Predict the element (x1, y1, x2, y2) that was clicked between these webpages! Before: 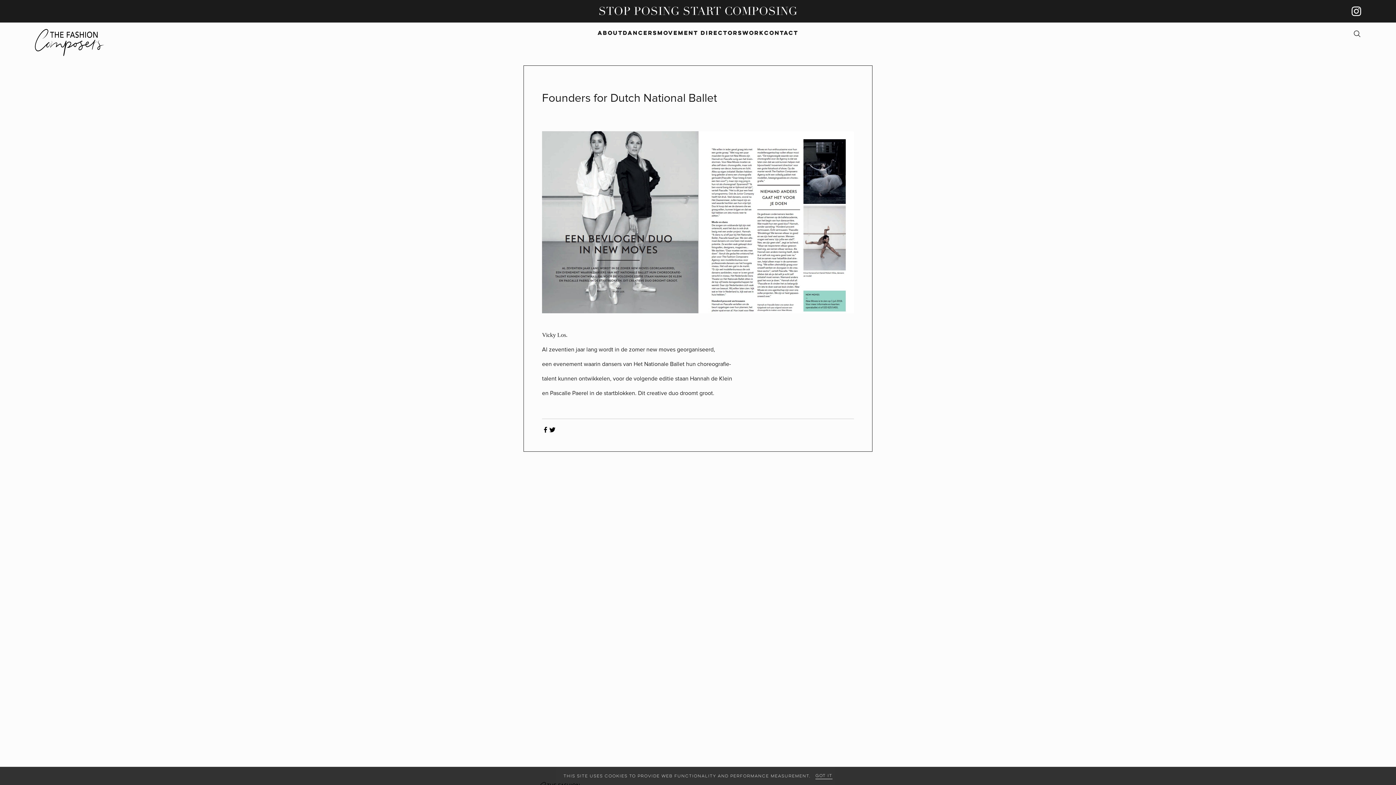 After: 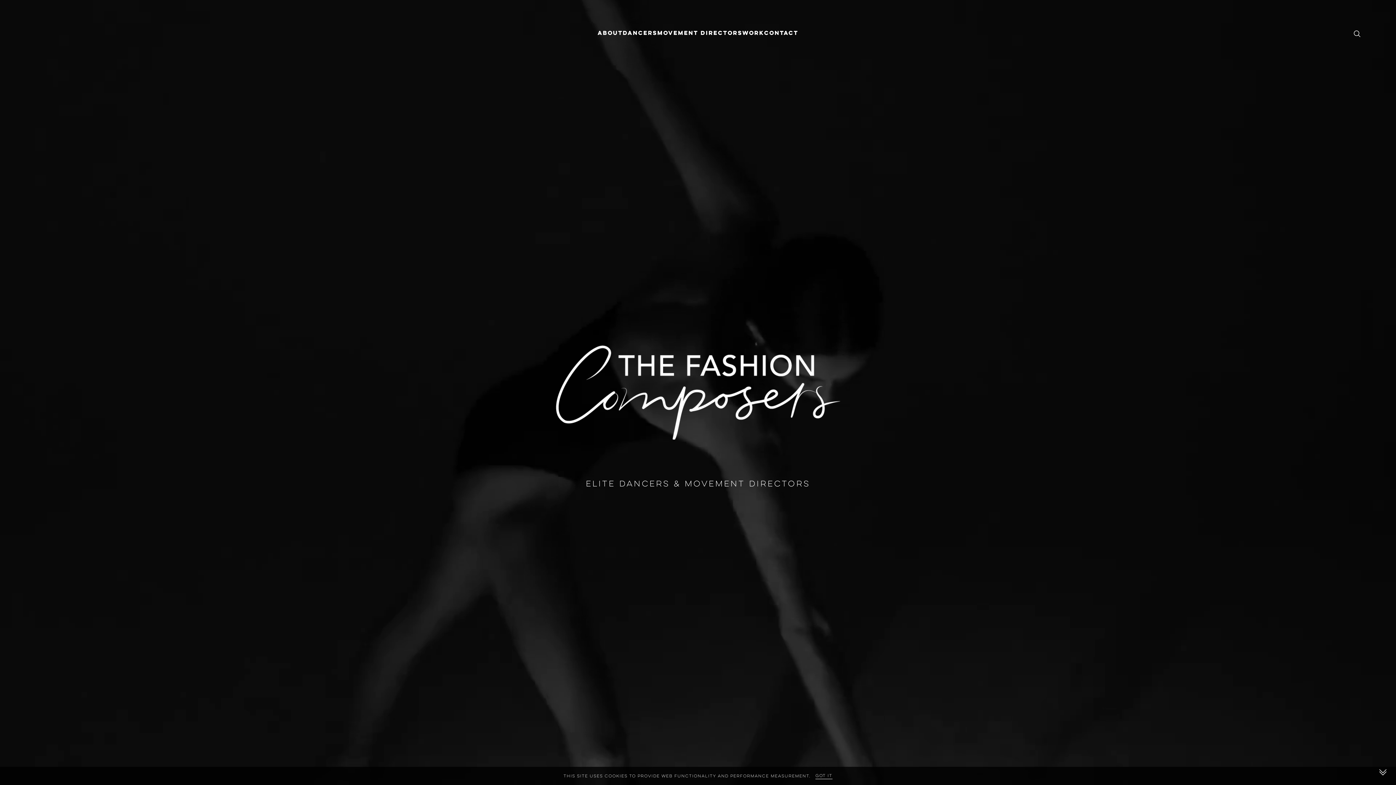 Action: label: STOP POSING START COMPOSING bbox: (598, 4, 797, 18)